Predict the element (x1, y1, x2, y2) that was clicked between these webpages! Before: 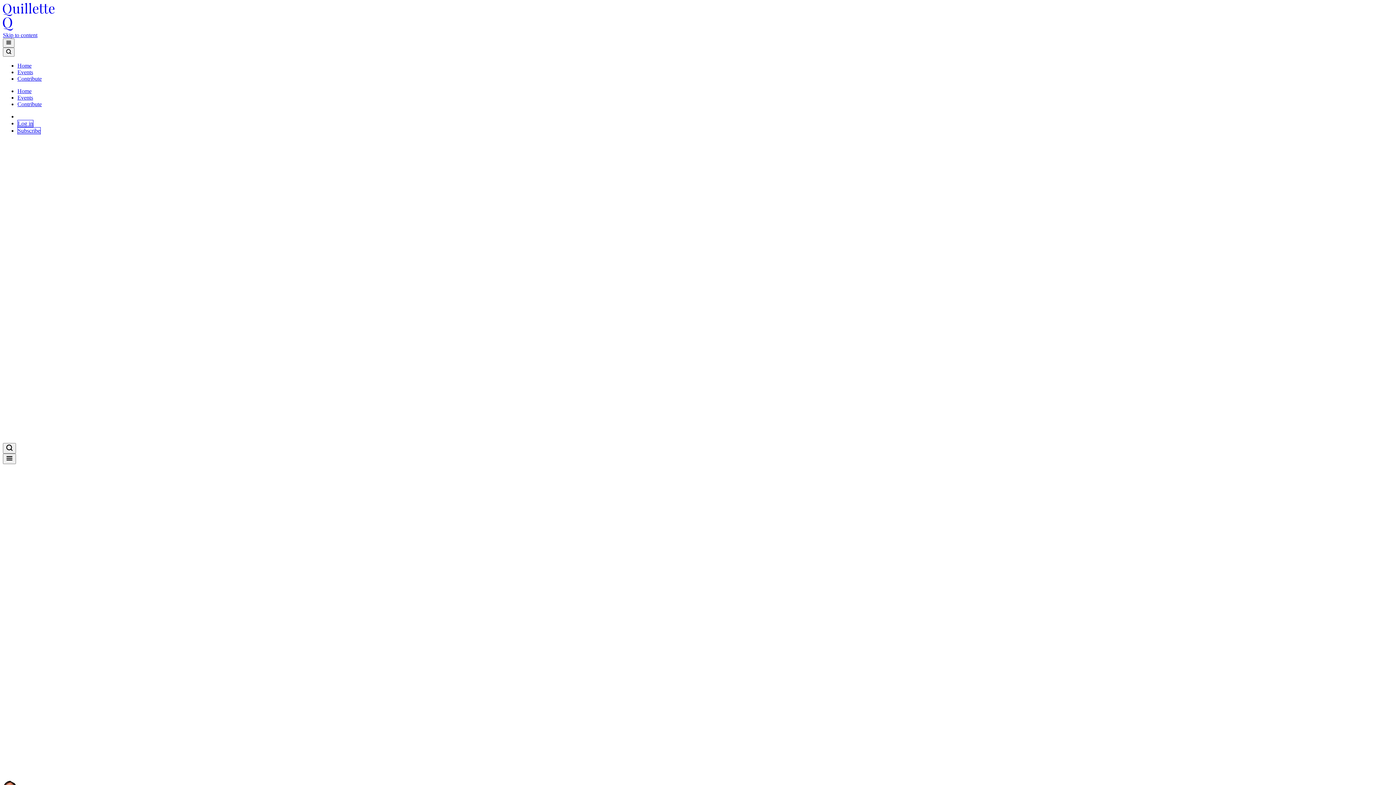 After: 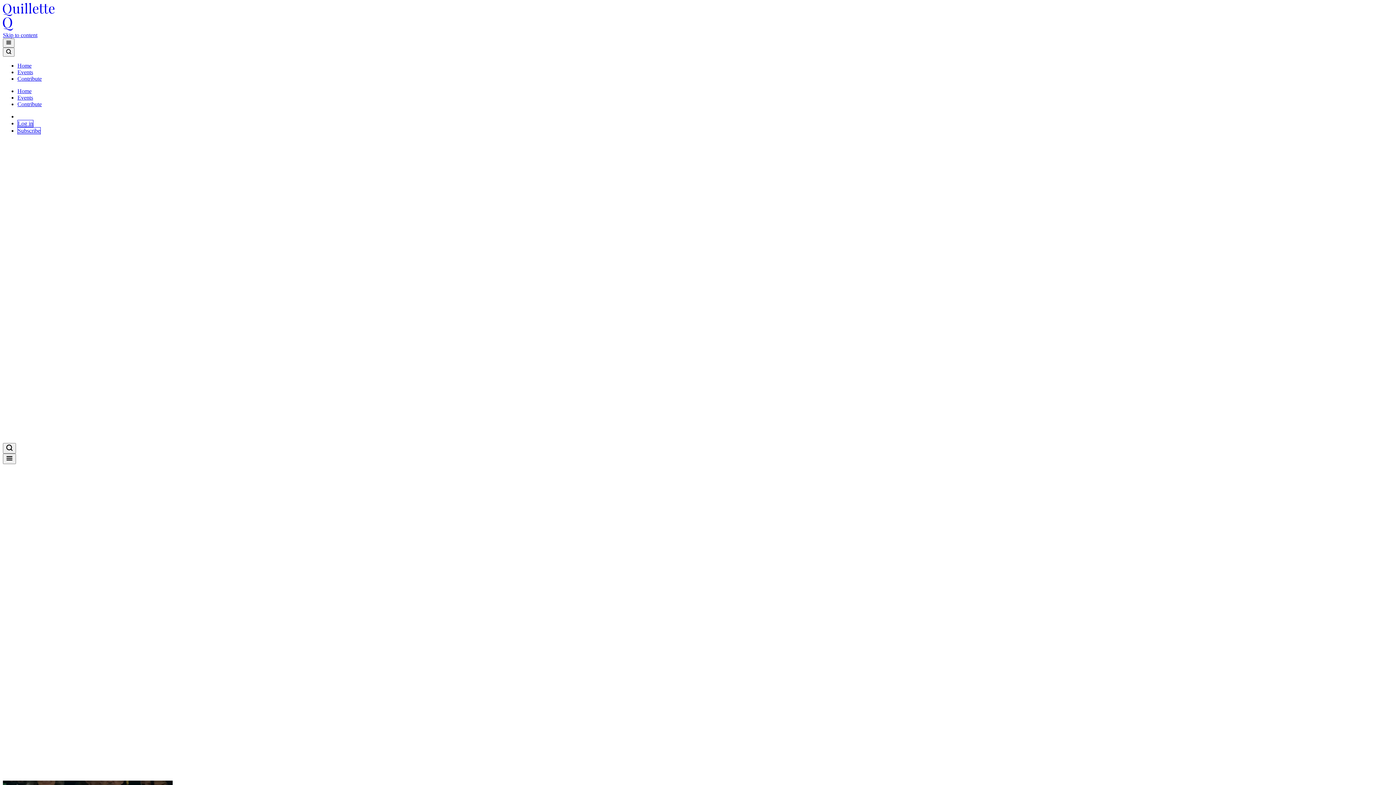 Action: label: Home bbox: (17, 62, 31, 68)